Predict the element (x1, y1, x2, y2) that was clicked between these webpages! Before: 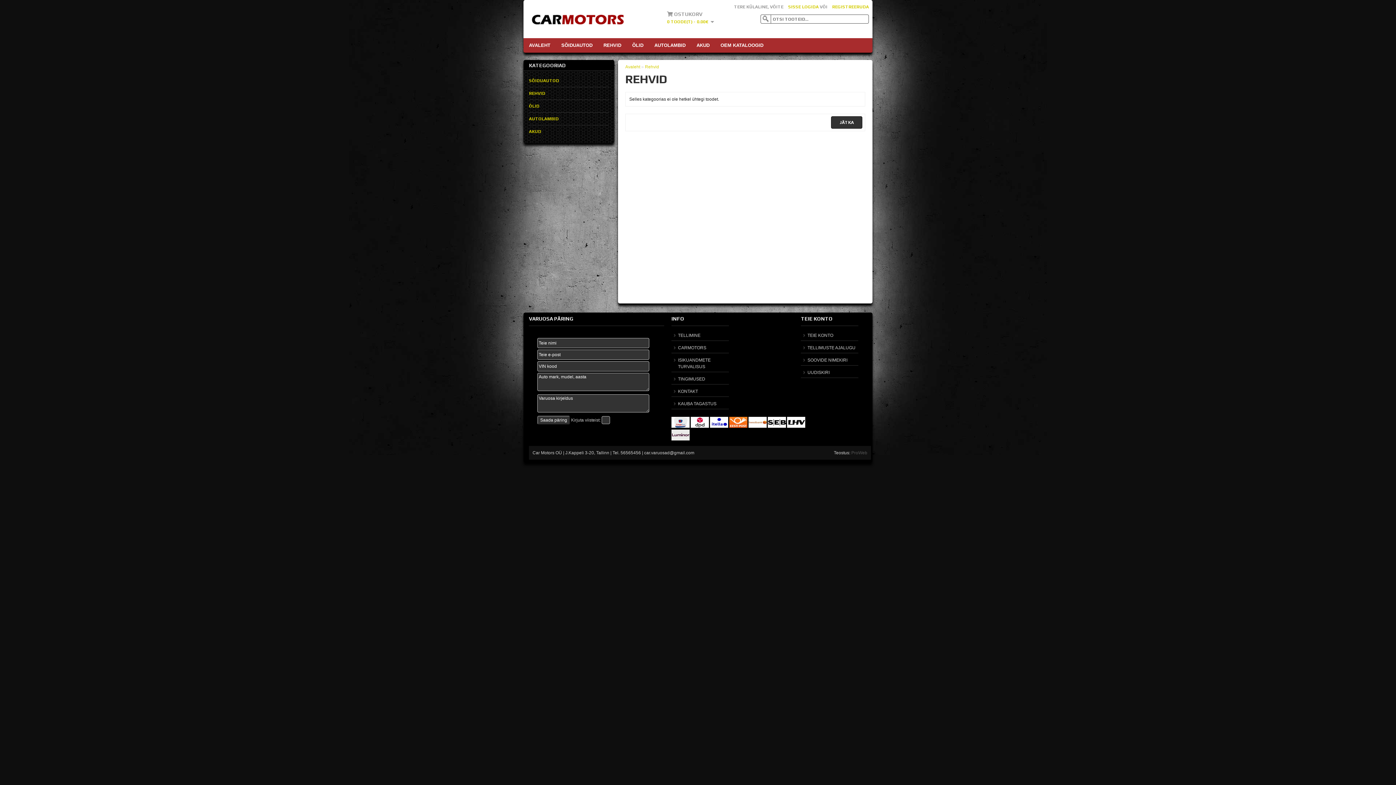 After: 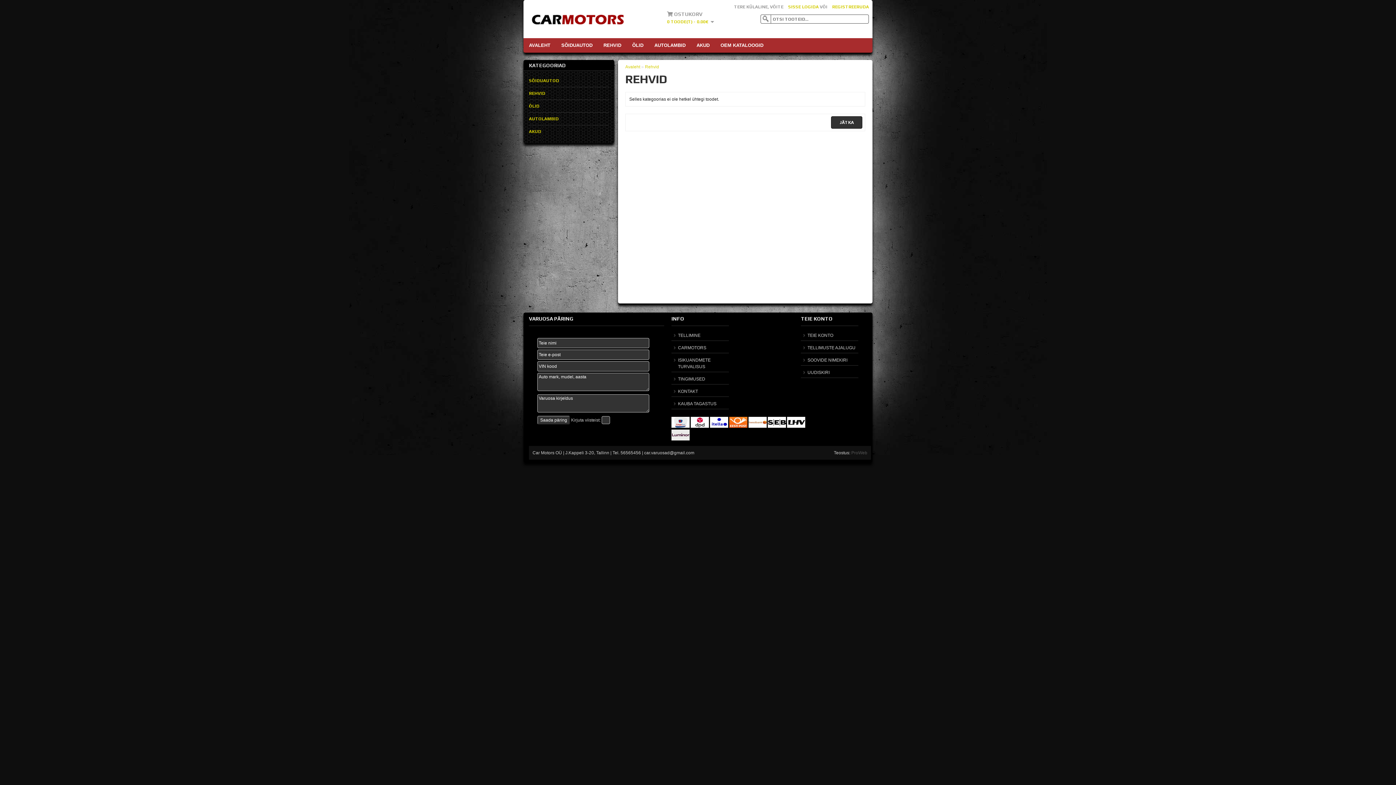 Action: label: REHVID bbox: (529, 90, 545, 96)